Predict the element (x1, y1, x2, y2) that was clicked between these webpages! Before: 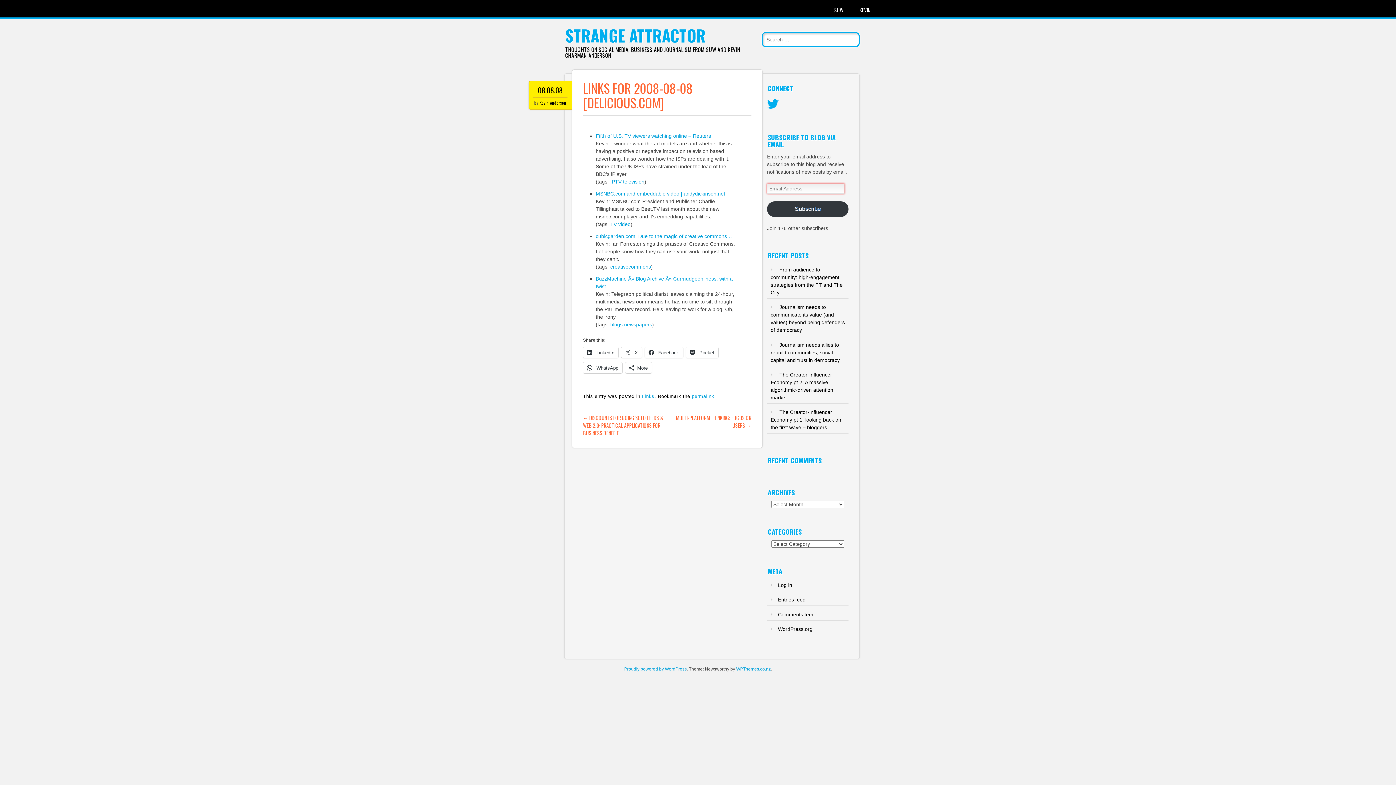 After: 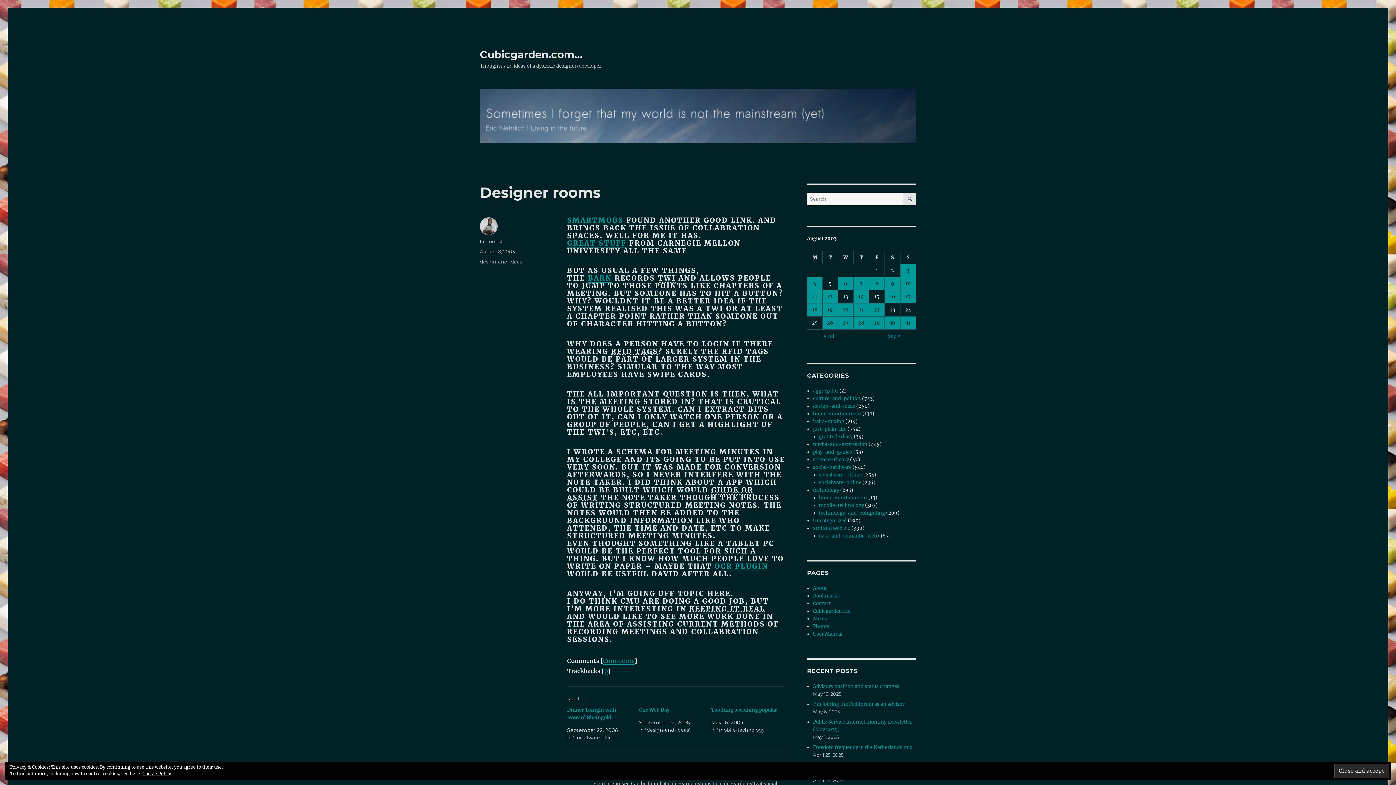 Action: bbox: (595, 233, 732, 239) label: cubicgarden.com. Due to the magic of creative commons…